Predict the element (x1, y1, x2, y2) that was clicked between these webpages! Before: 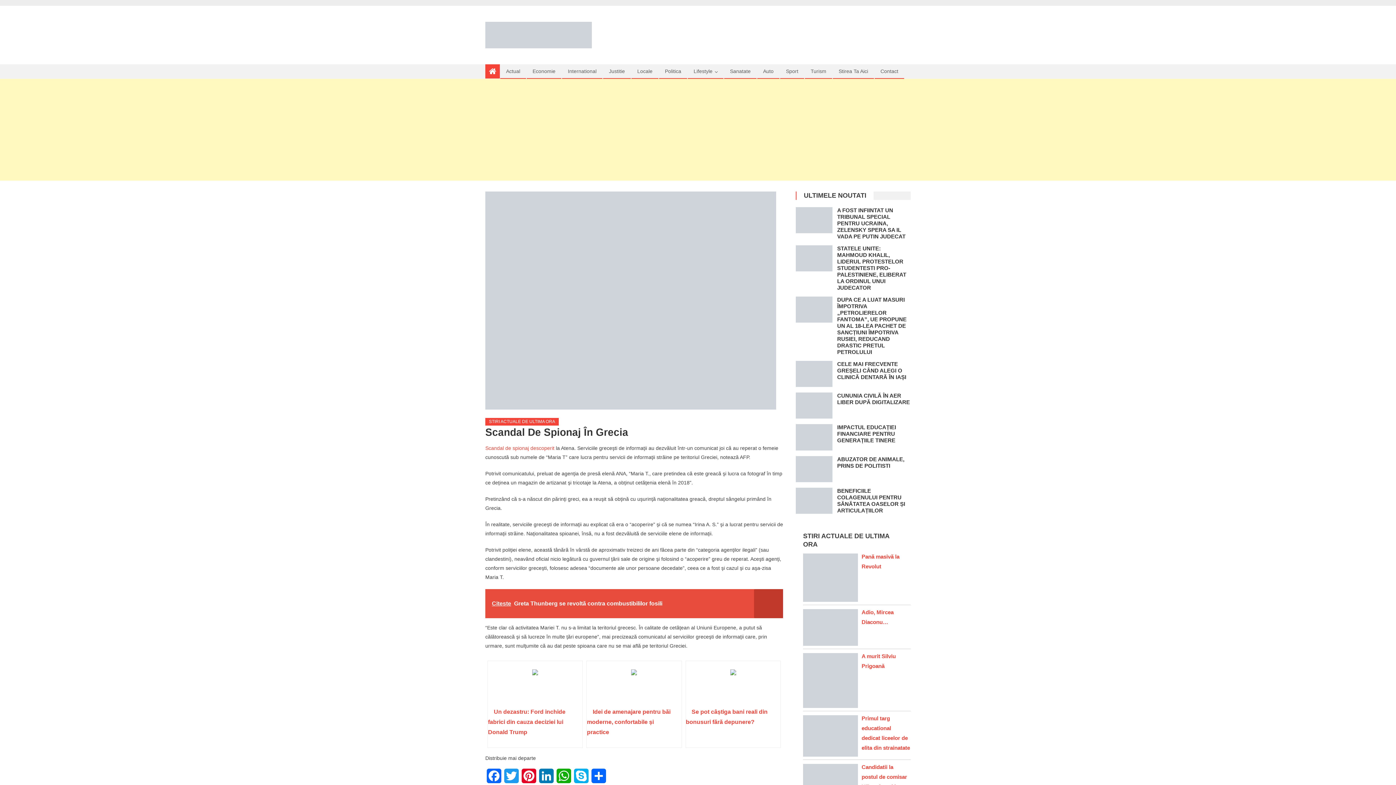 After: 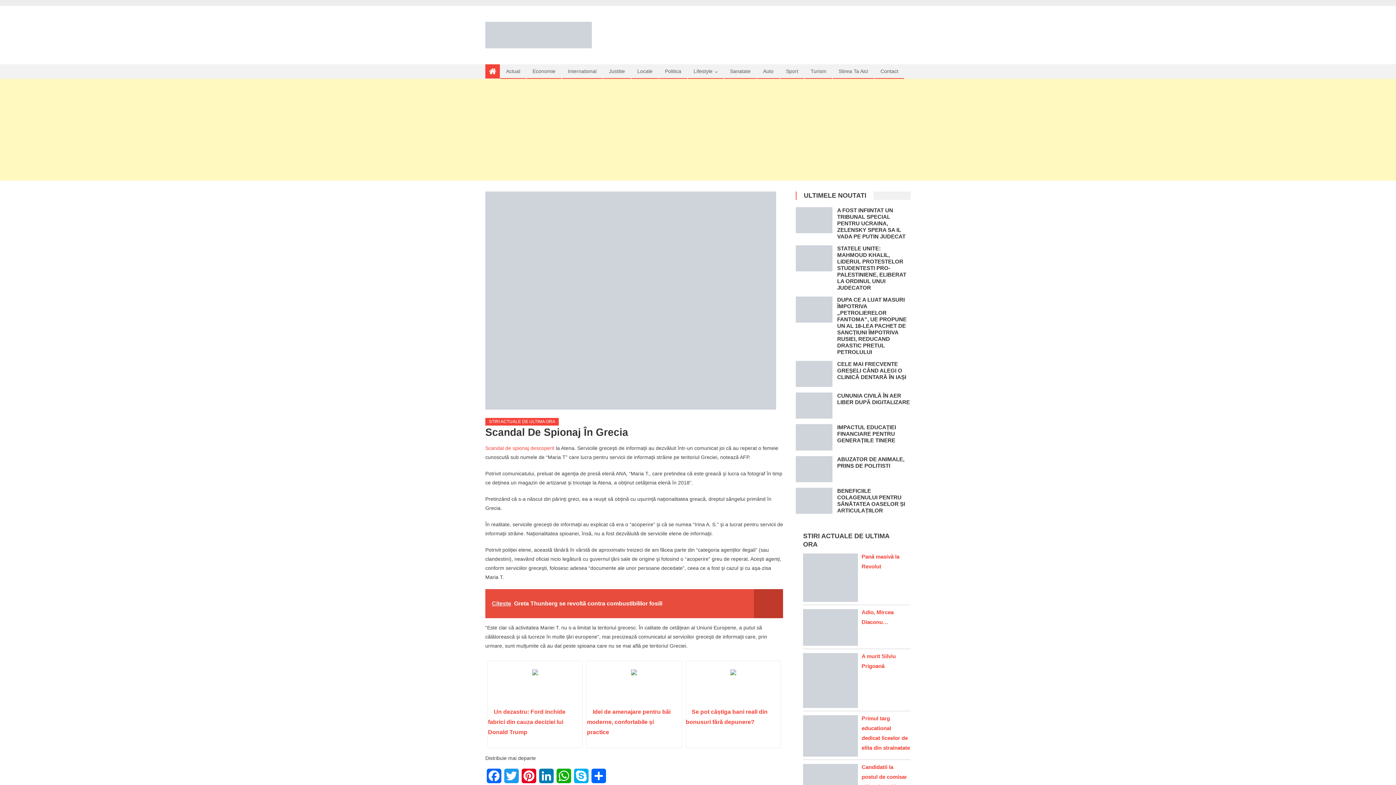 Action: bbox: (488, 667, 582, 707)